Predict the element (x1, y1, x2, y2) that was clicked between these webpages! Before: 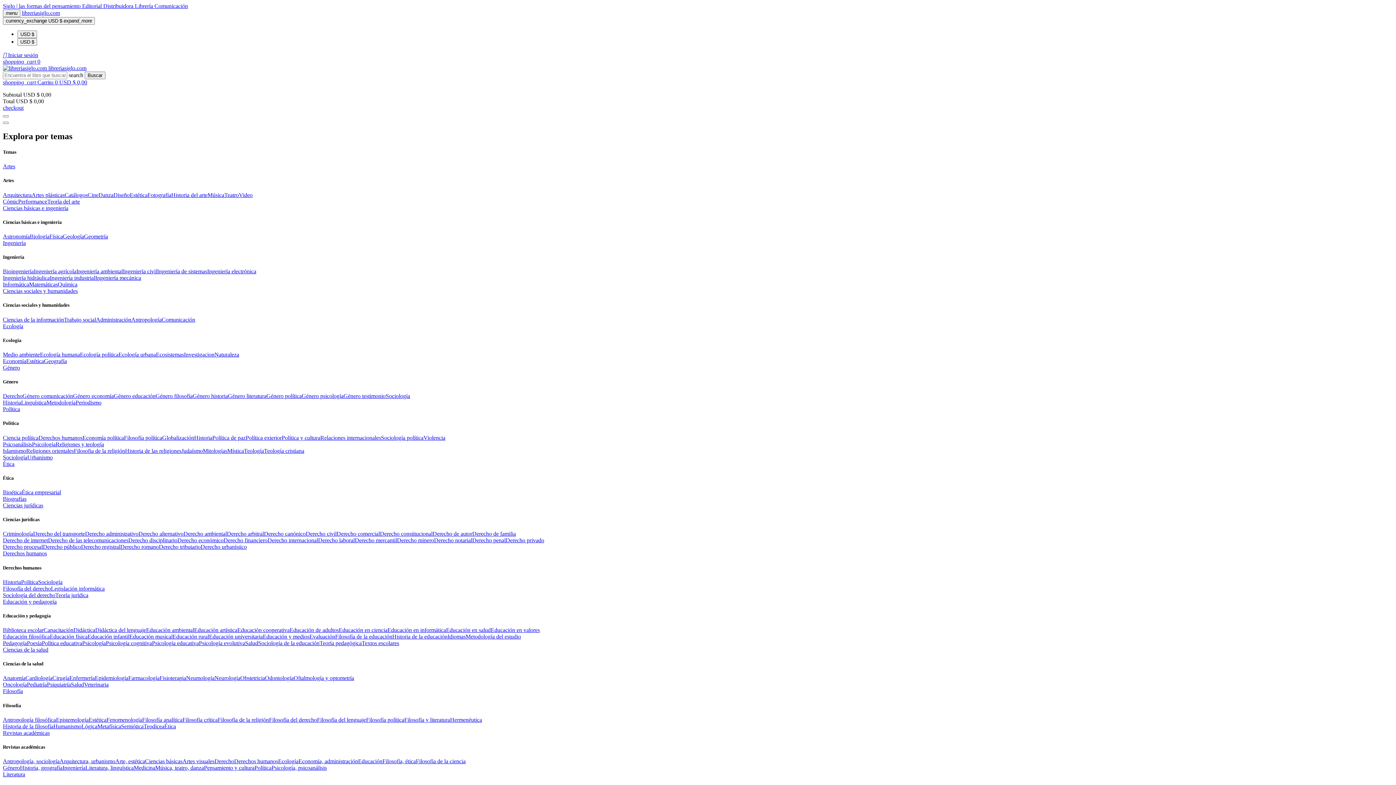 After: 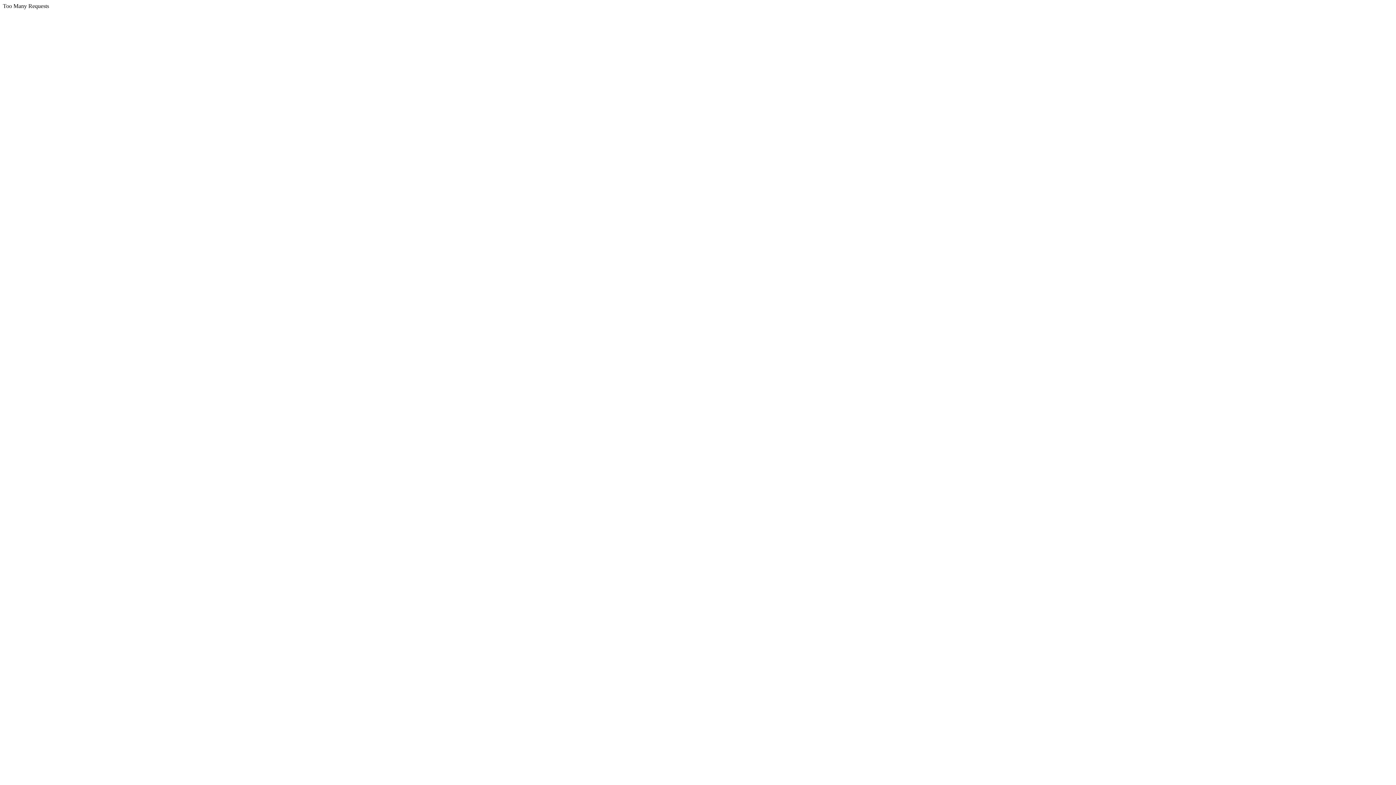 Action: label: Neurología bbox: (214, 675, 240, 681)